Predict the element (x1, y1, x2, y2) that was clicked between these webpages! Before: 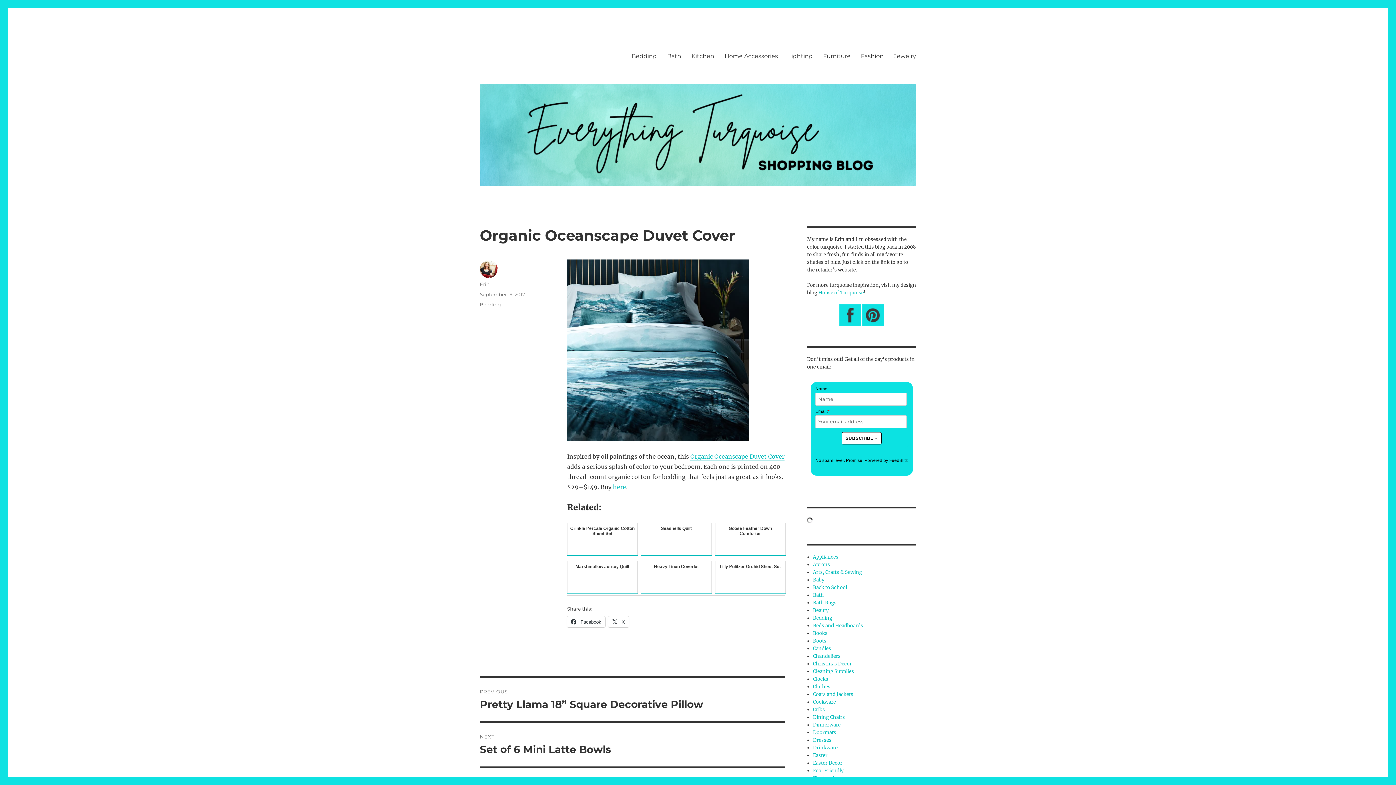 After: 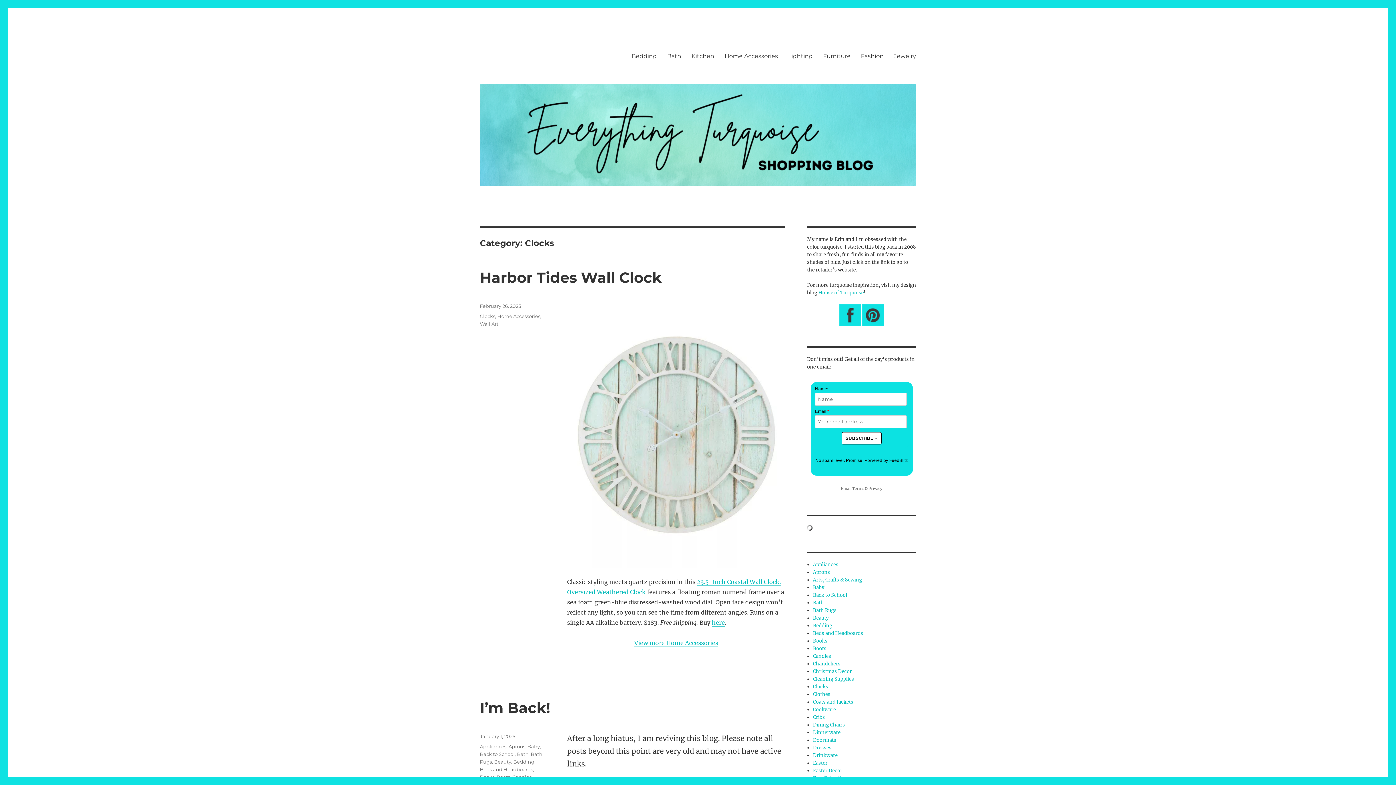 Action: bbox: (813, 676, 828, 682) label: Clocks